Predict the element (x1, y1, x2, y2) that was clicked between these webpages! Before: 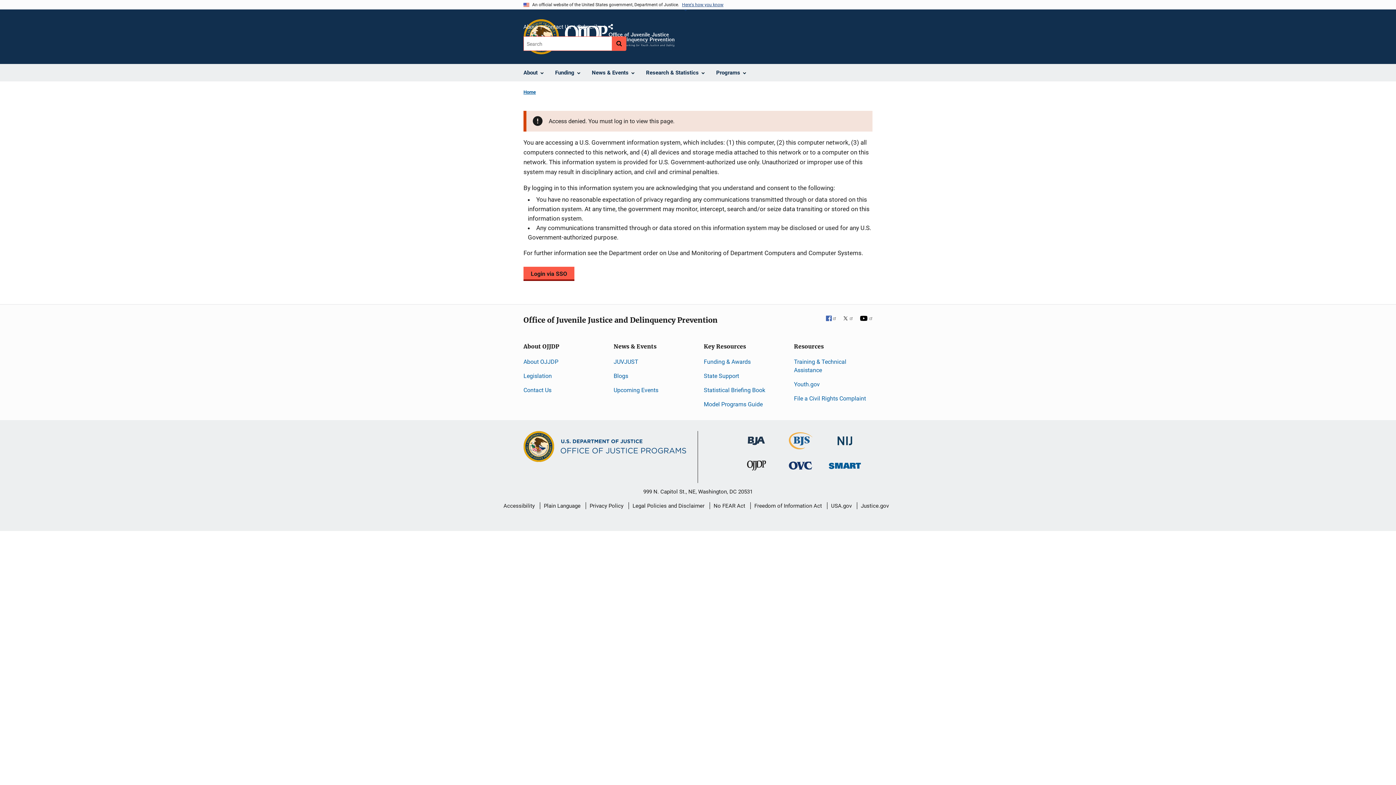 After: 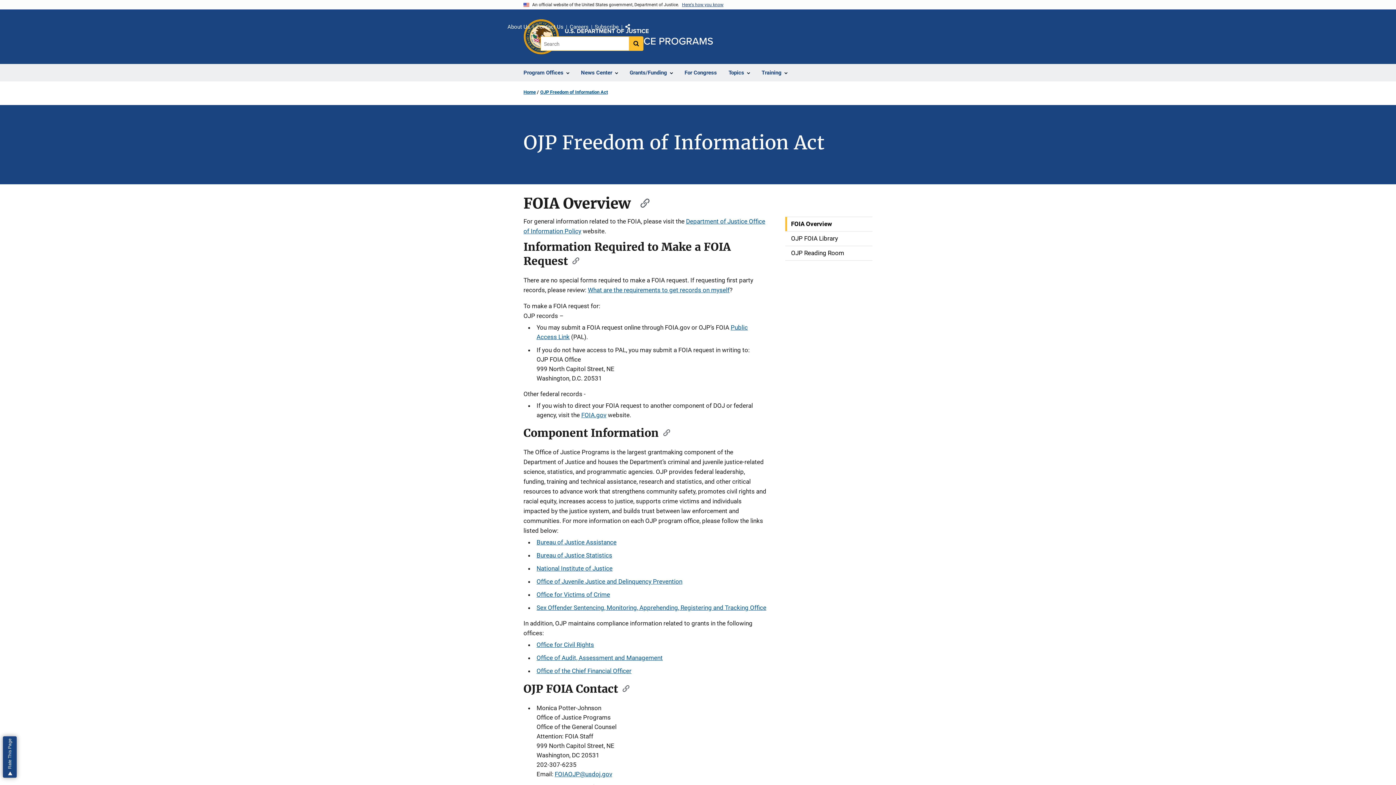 Action: label: Freedom of Information Act bbox: (754, 497, 822, 514)